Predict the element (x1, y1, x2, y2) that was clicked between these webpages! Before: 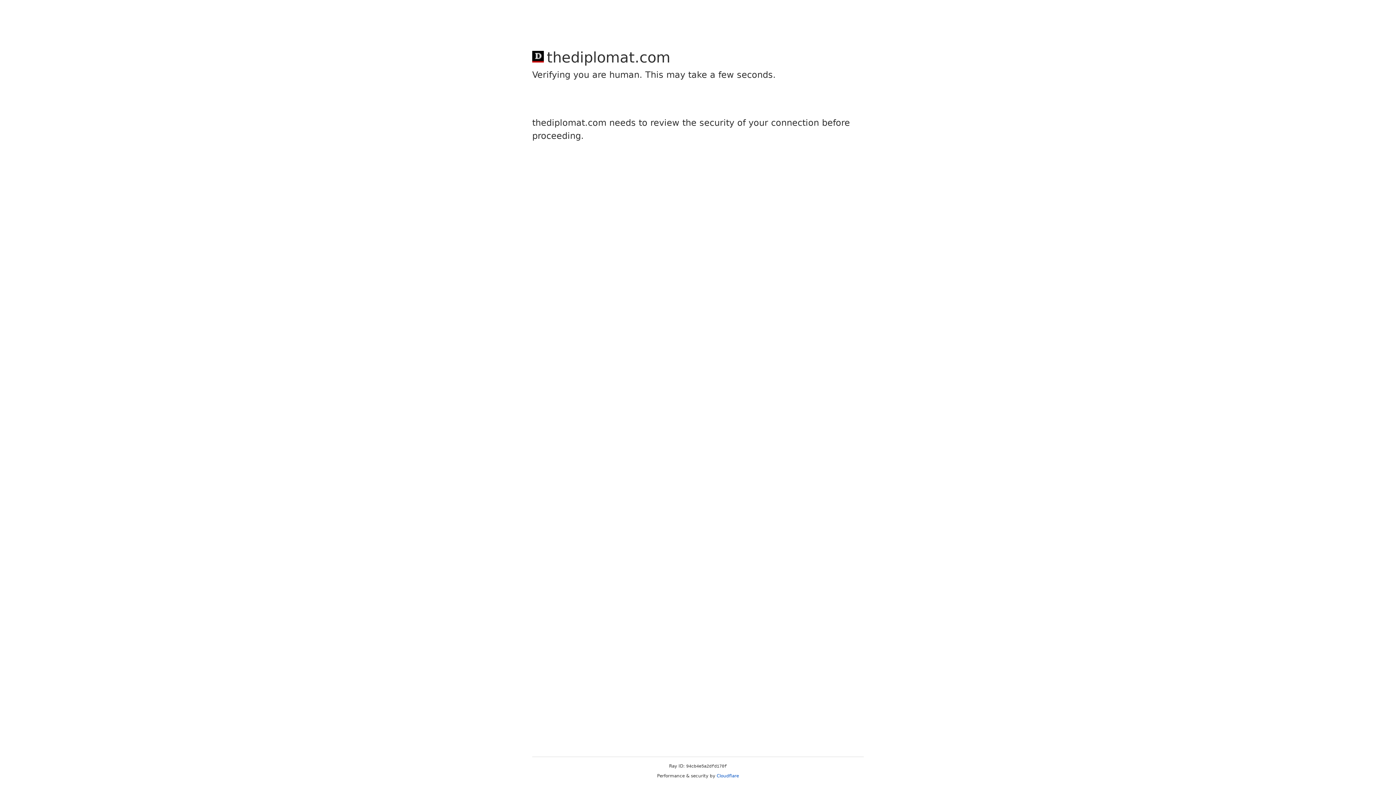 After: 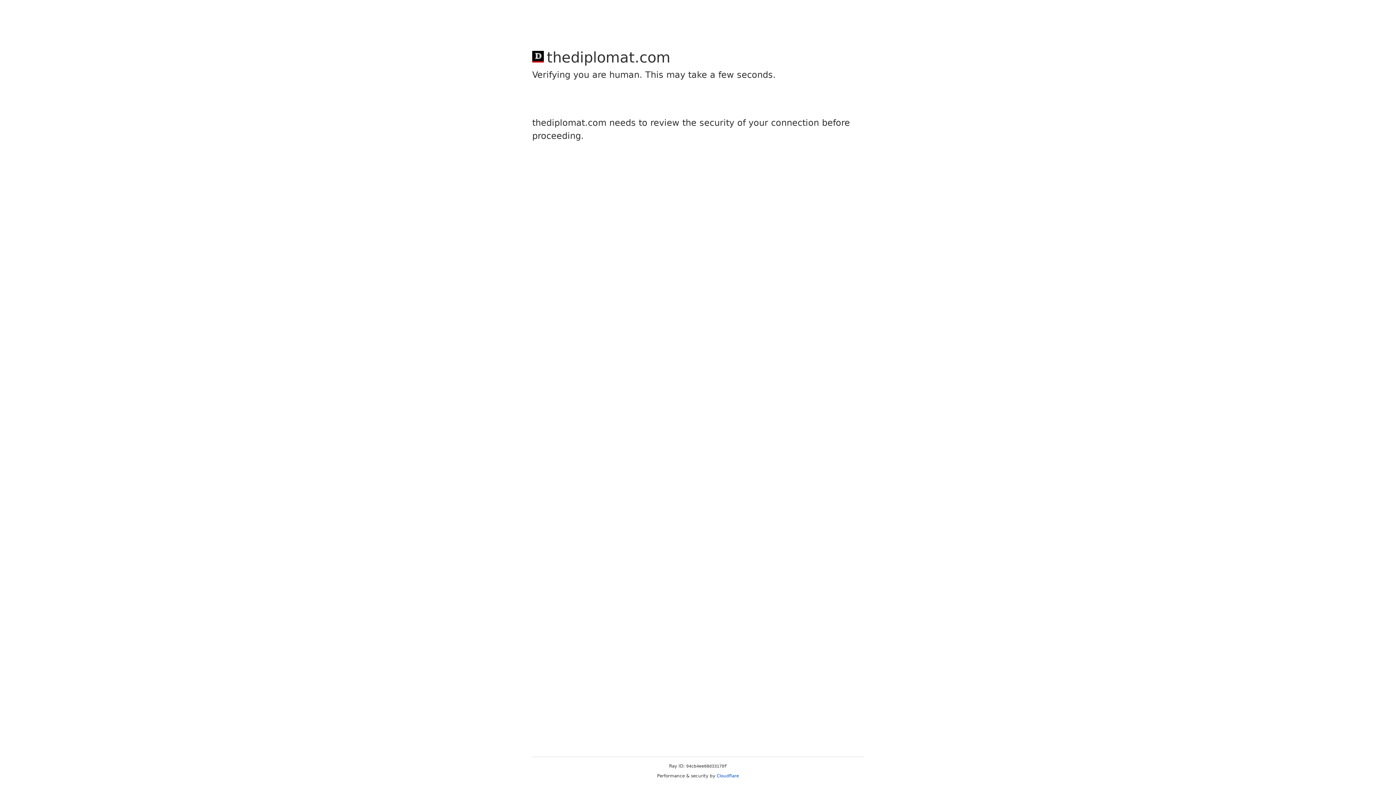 Action: label: Cloudflare bbox: (716, 773, 739, 778)